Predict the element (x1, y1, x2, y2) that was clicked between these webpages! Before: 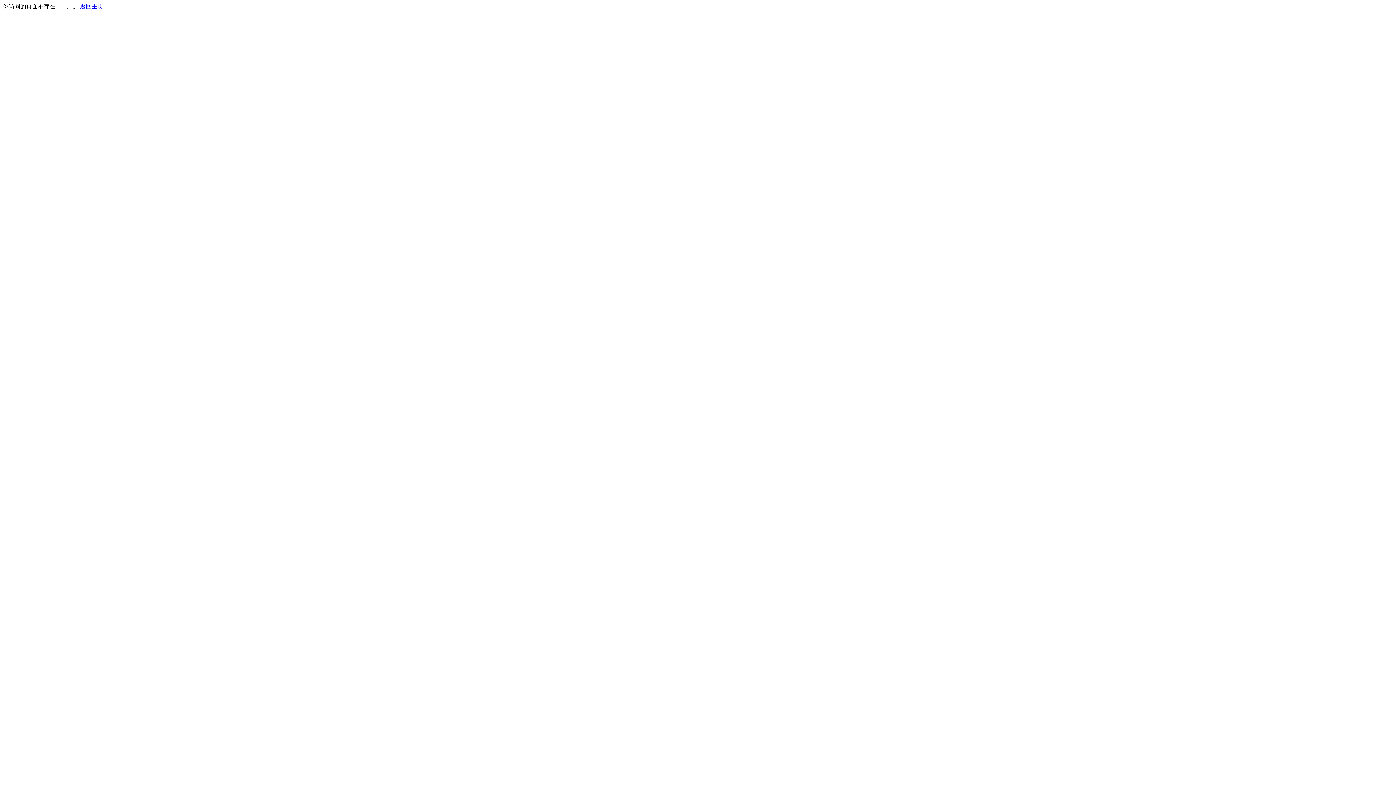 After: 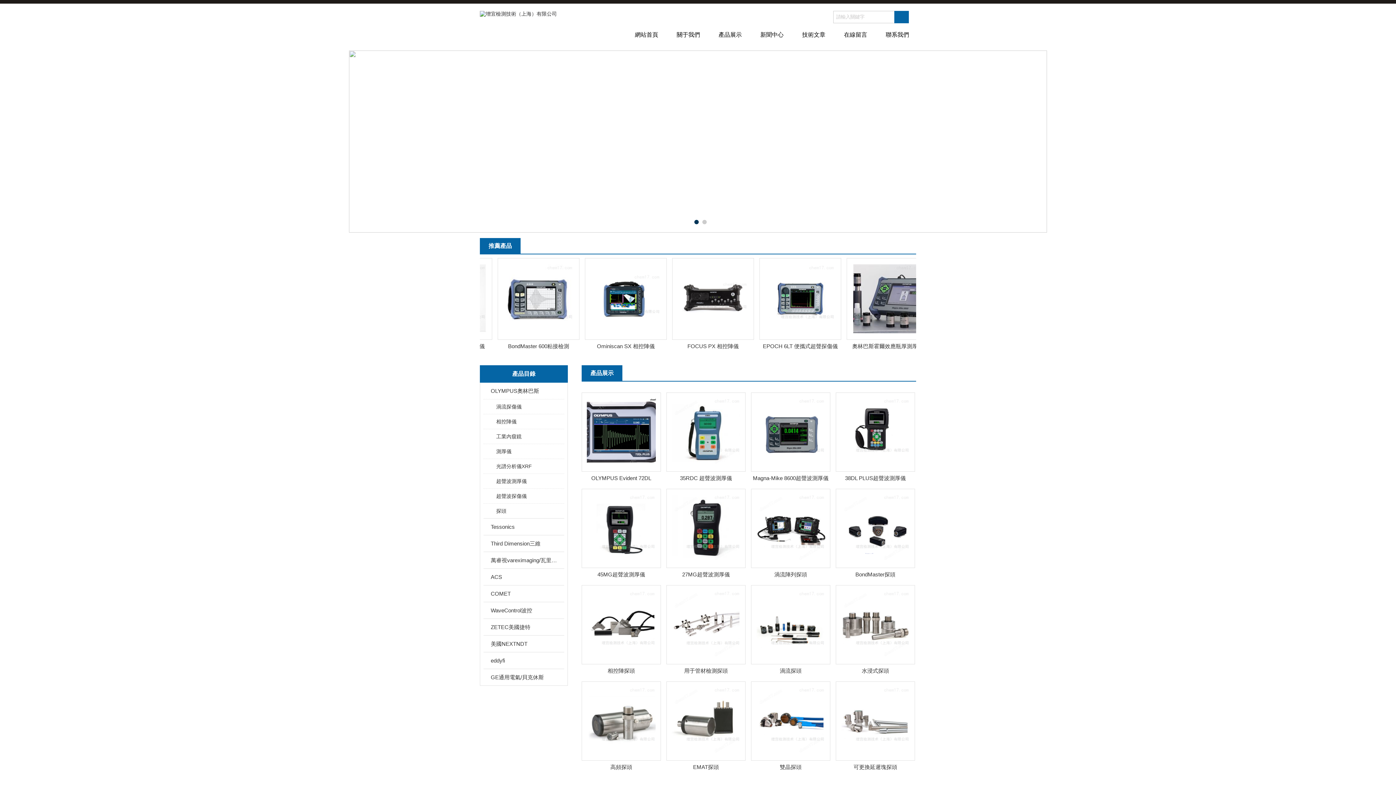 Action: bbox: (80, 3, 103, 9) label: 返回主页